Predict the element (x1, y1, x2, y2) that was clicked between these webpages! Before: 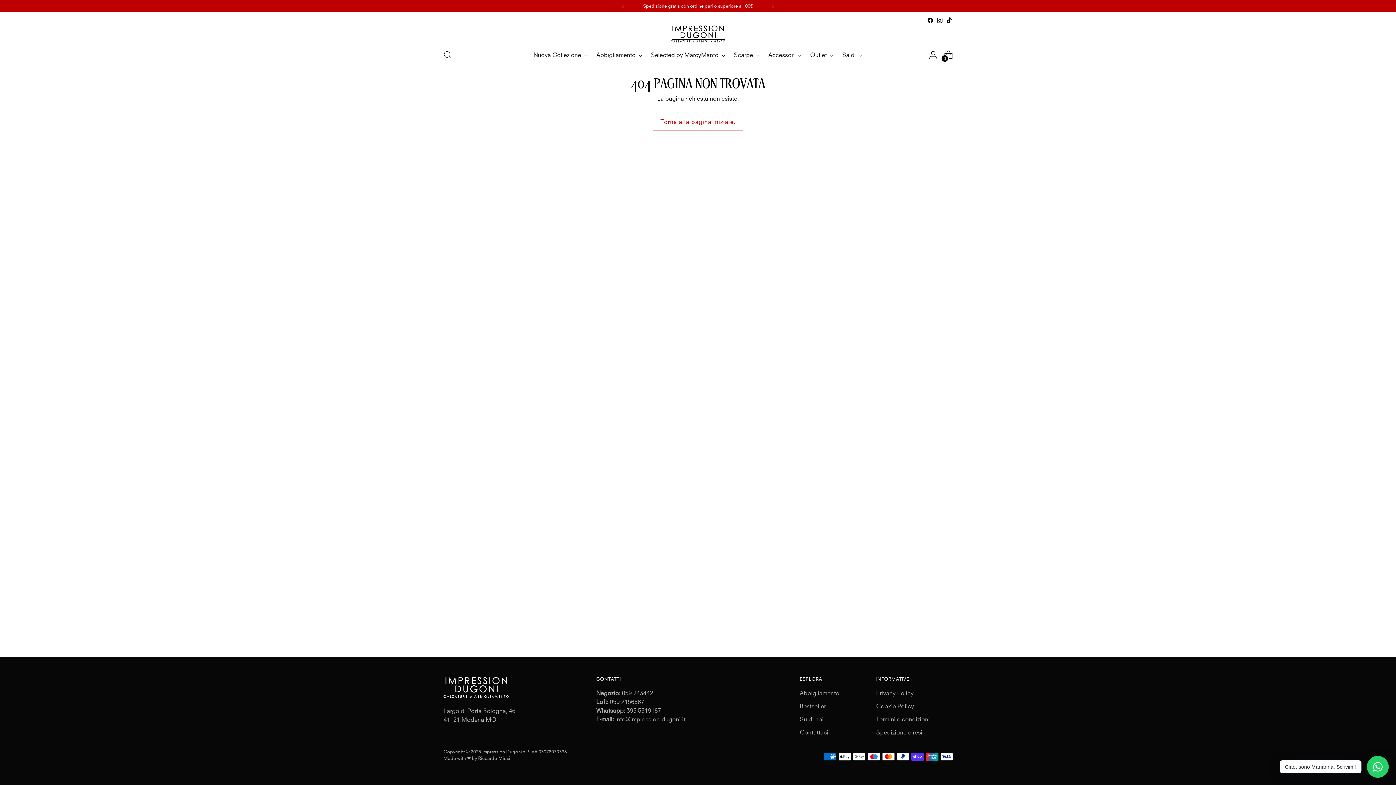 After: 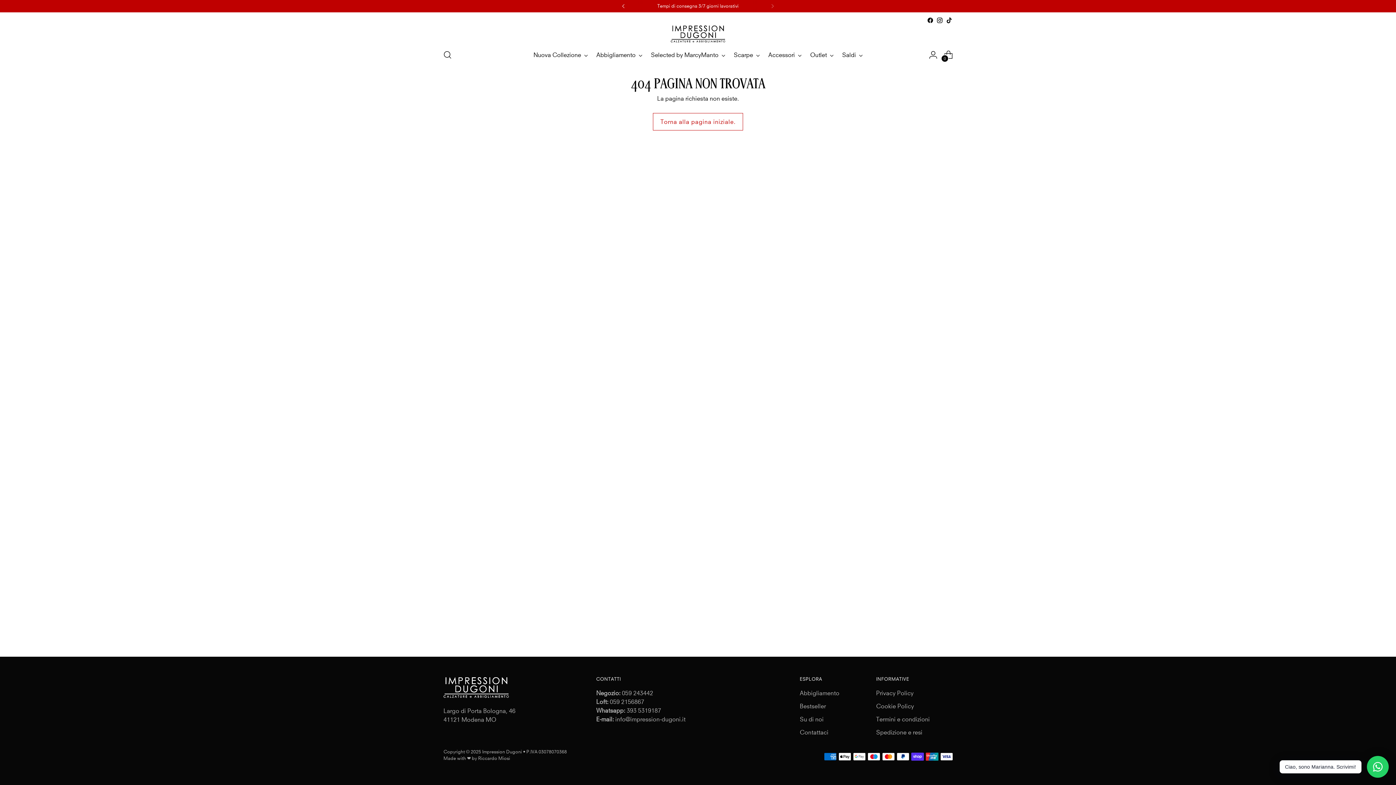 Action: bbox: (615, 0, 631, 12)